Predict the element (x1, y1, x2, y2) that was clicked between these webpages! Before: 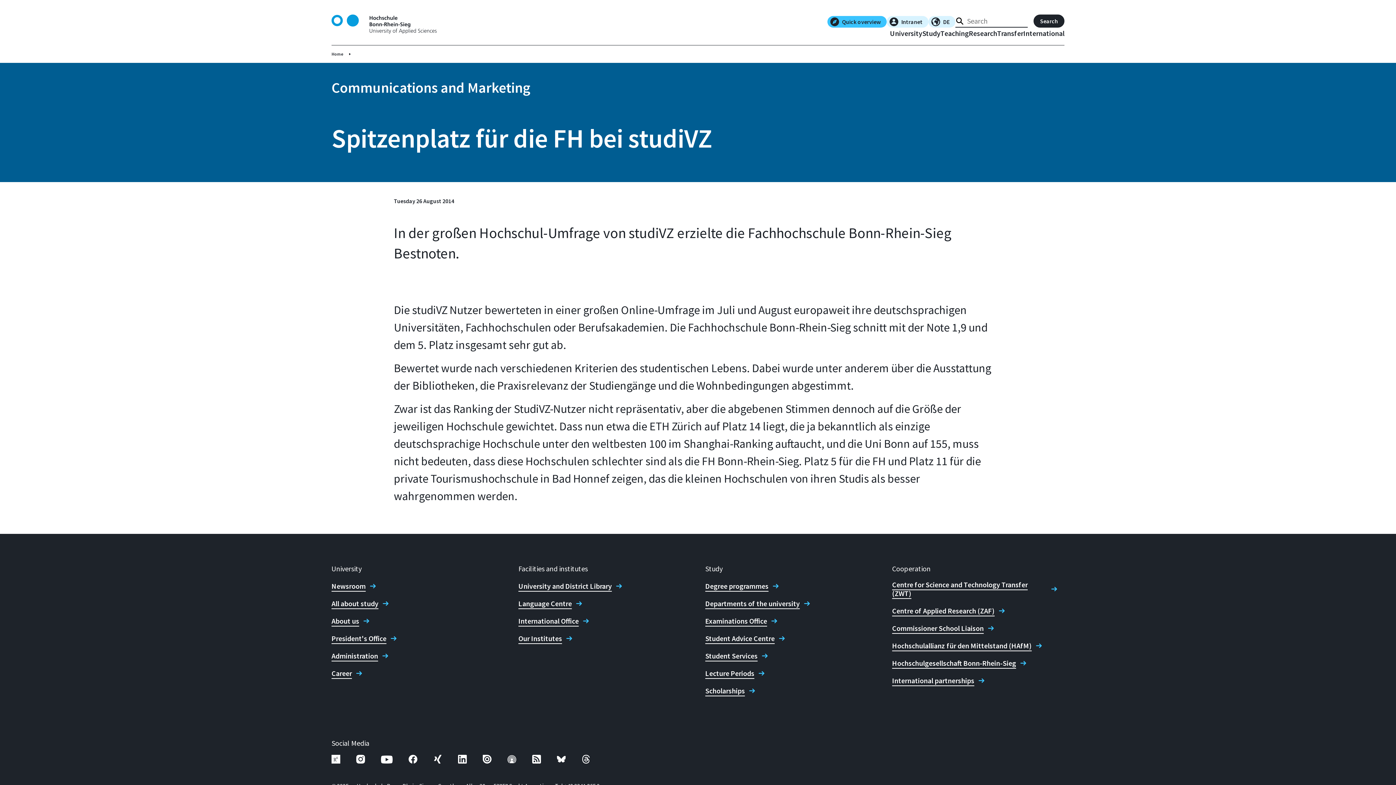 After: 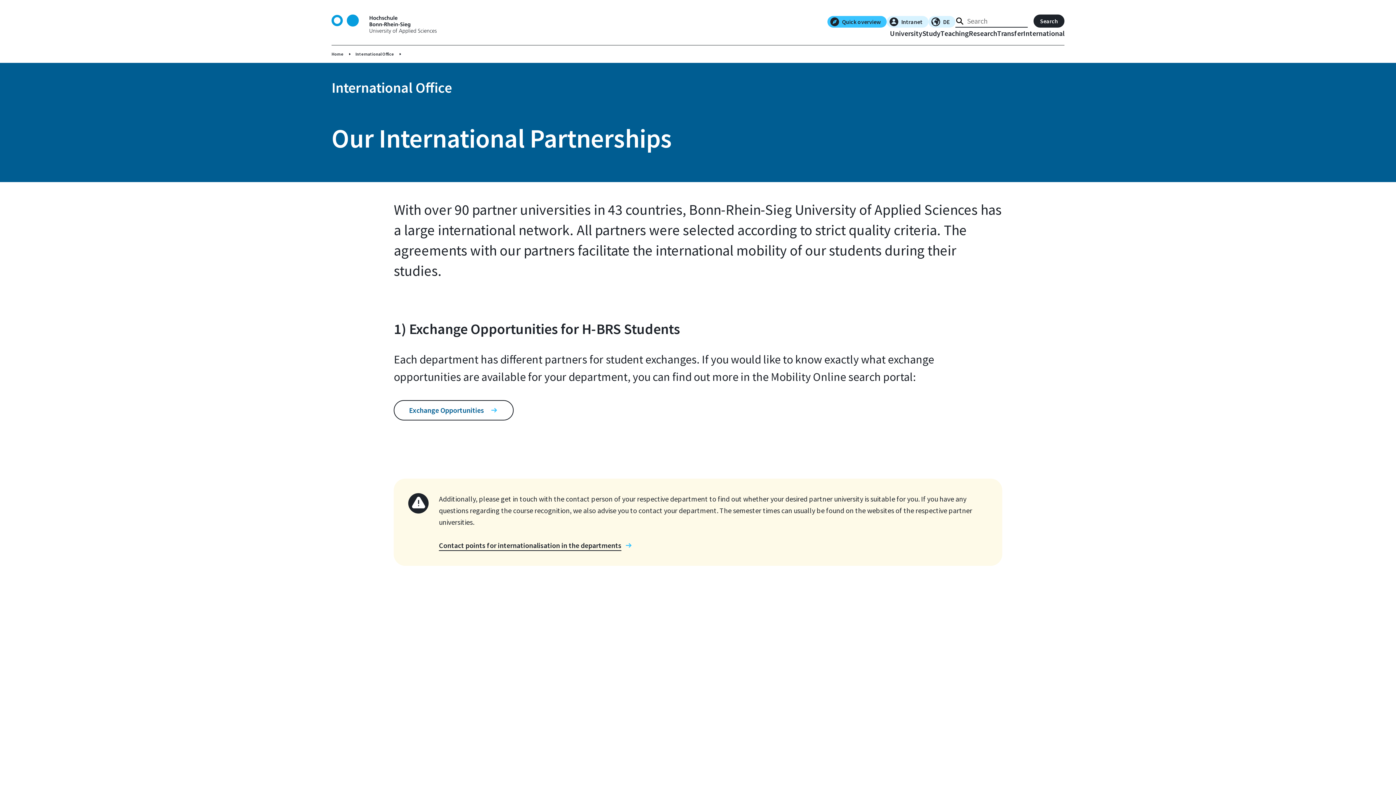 Action: bbox: (892, 676, 992, 685) label: International partnerships